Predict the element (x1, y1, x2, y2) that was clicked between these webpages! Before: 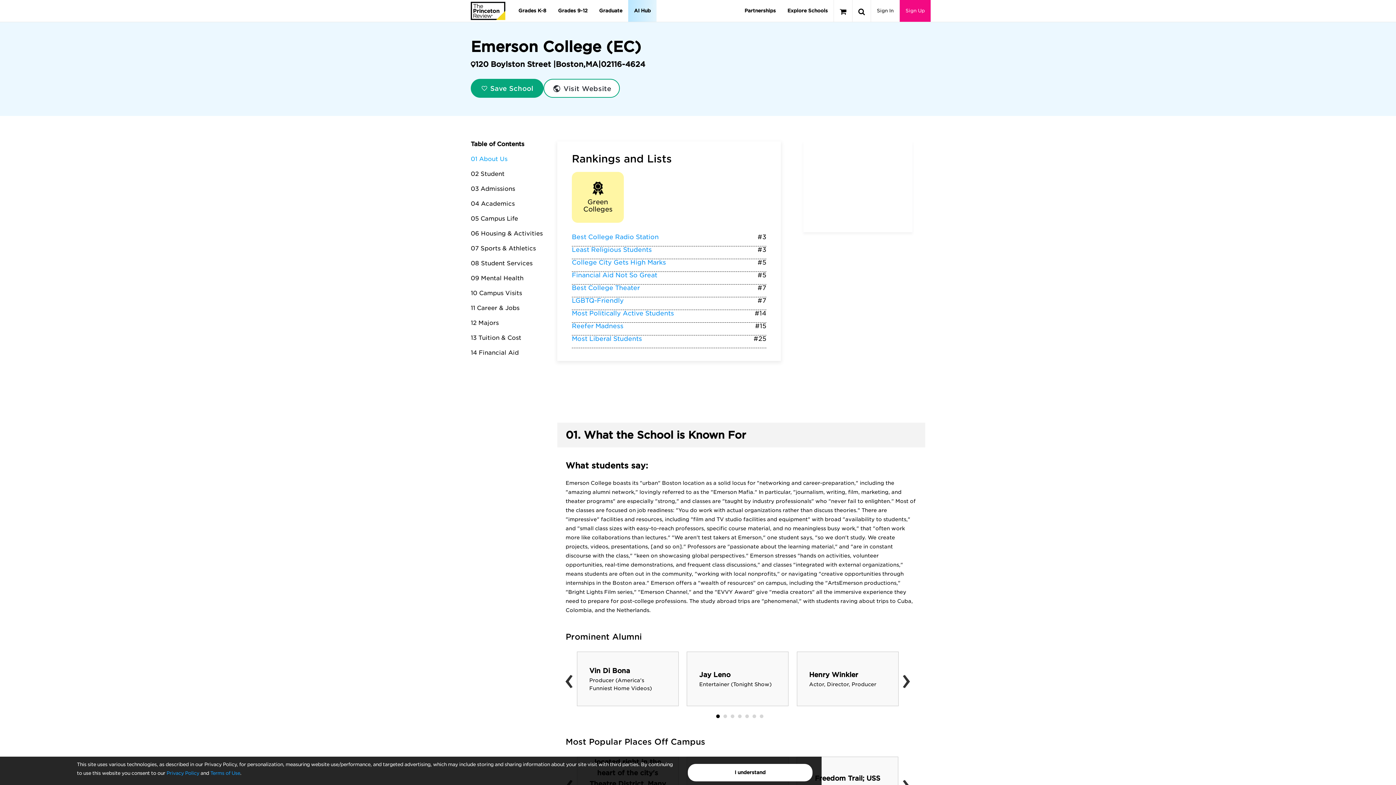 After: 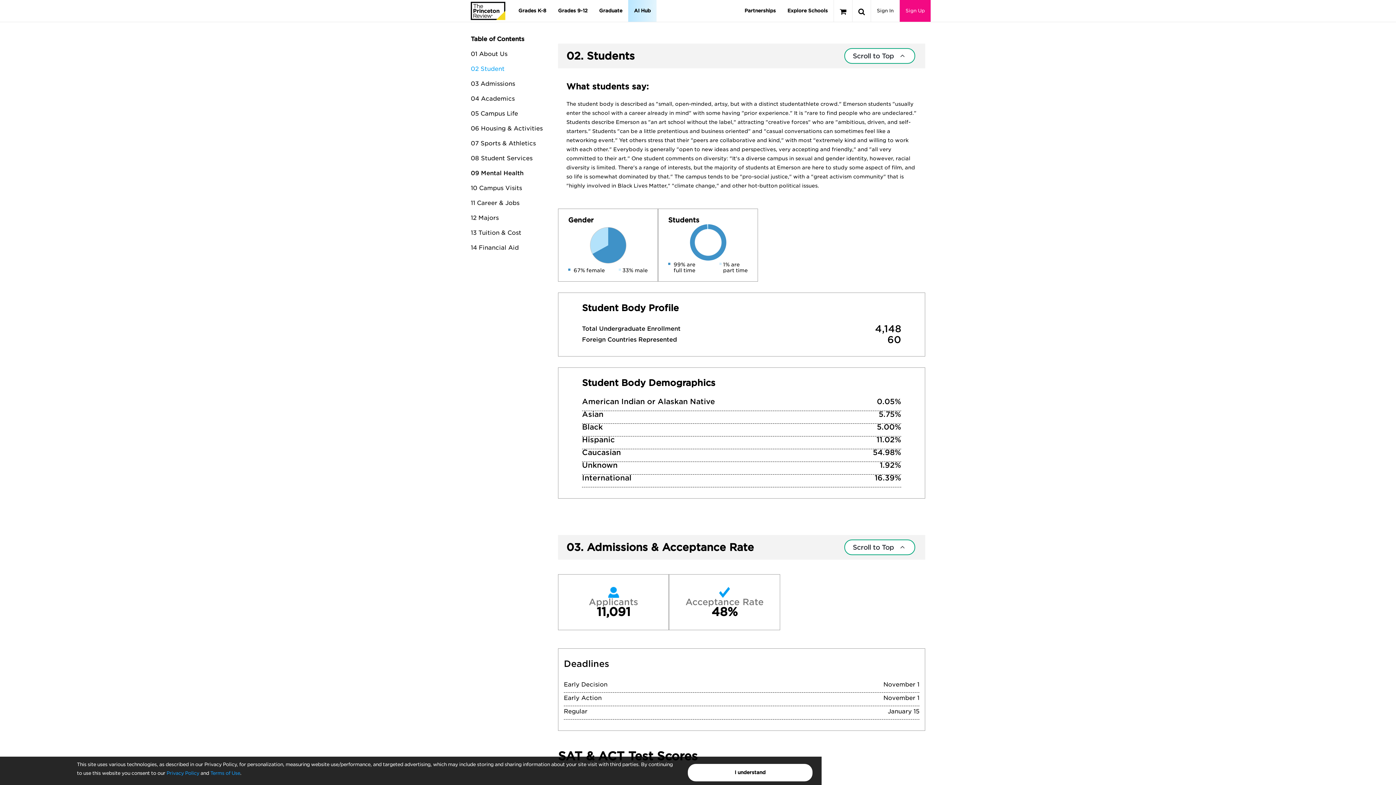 Action: label: 02 Student bbox: (470, 170, 504, 177)